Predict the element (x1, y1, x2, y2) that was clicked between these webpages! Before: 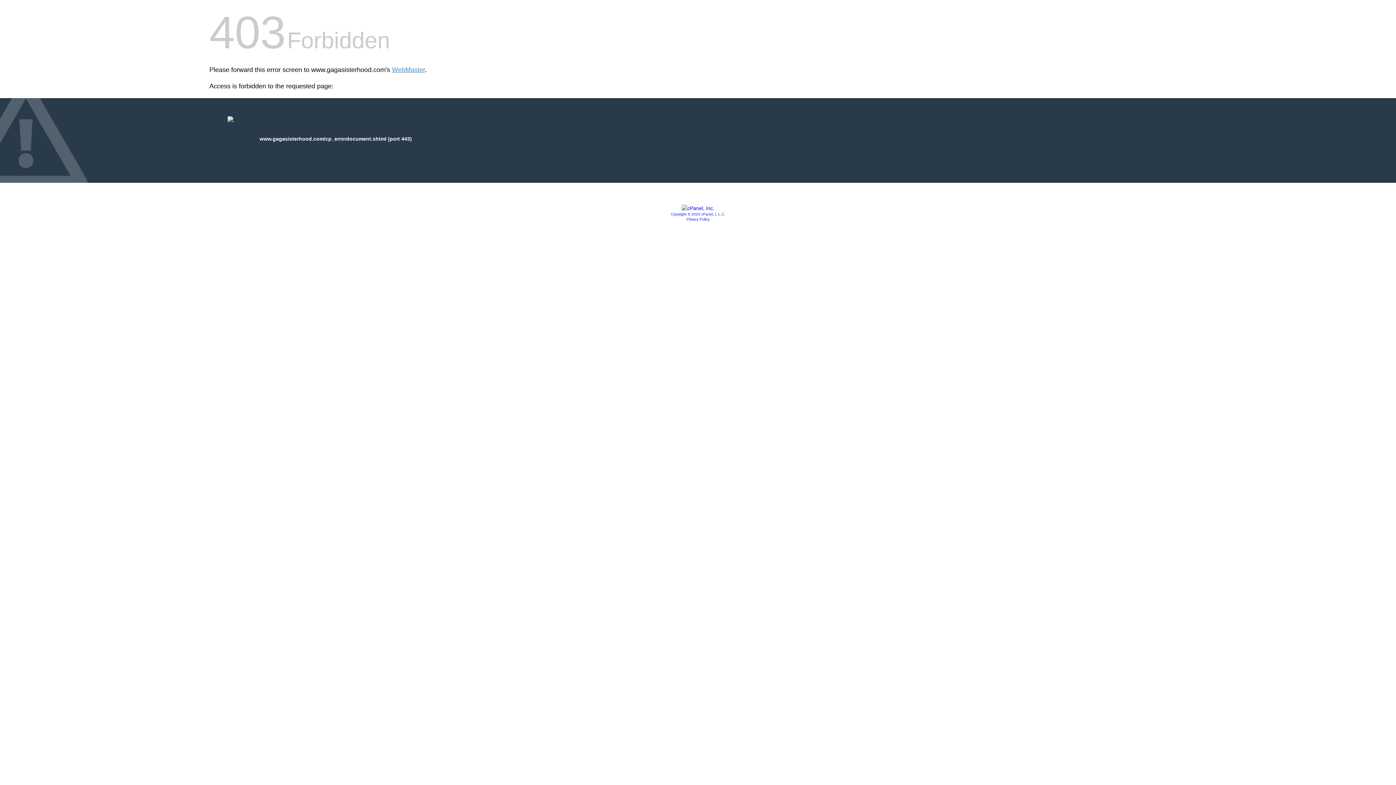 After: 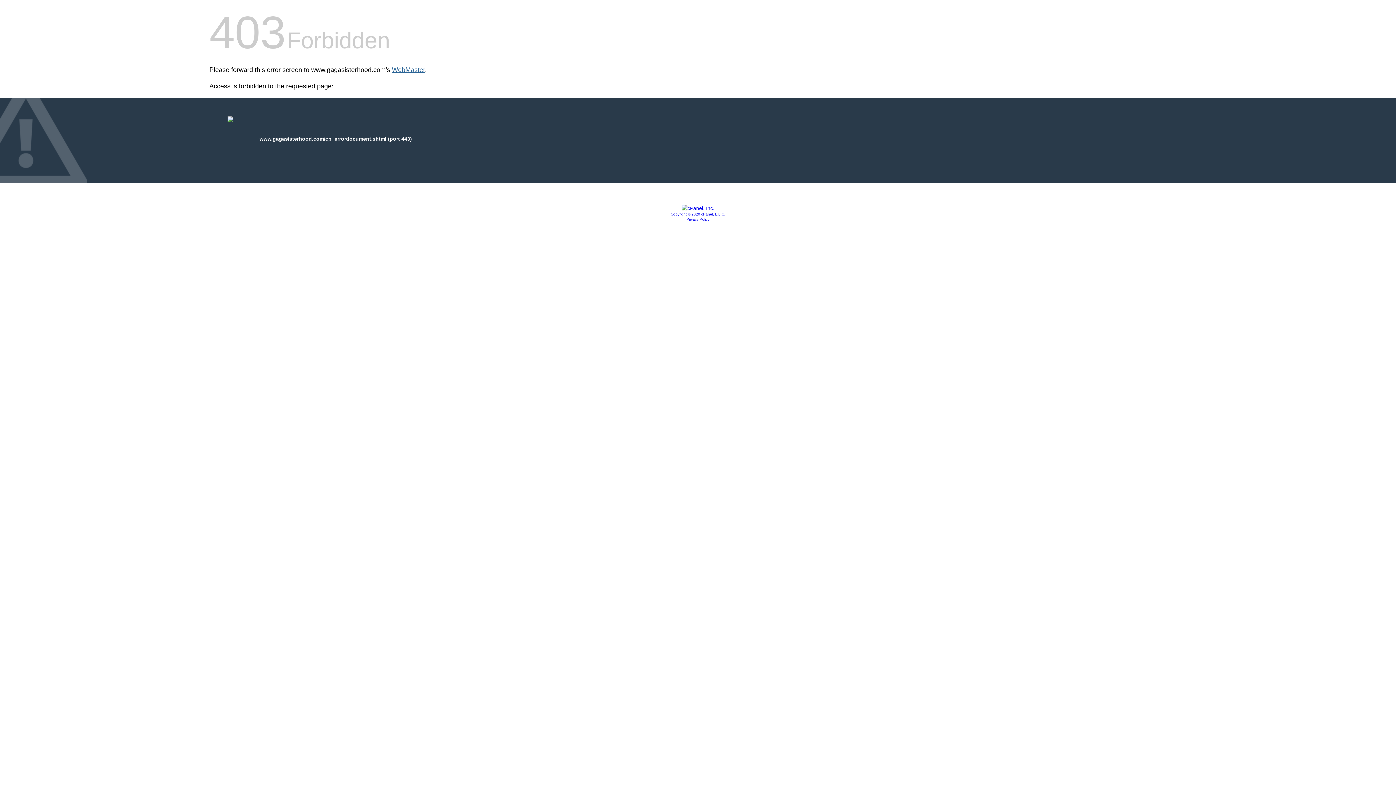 Action: label: WebMaster bbox: (392, 66, 425, 73)